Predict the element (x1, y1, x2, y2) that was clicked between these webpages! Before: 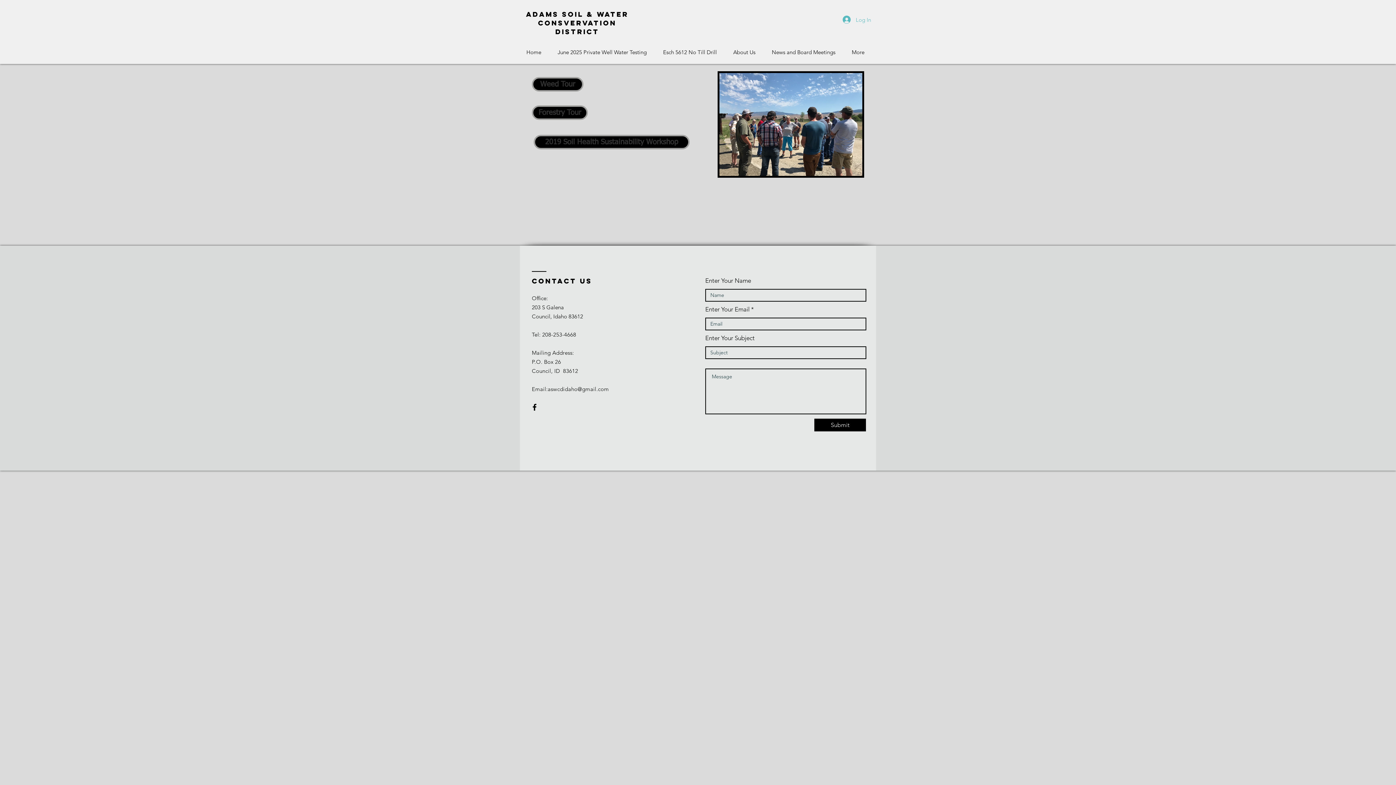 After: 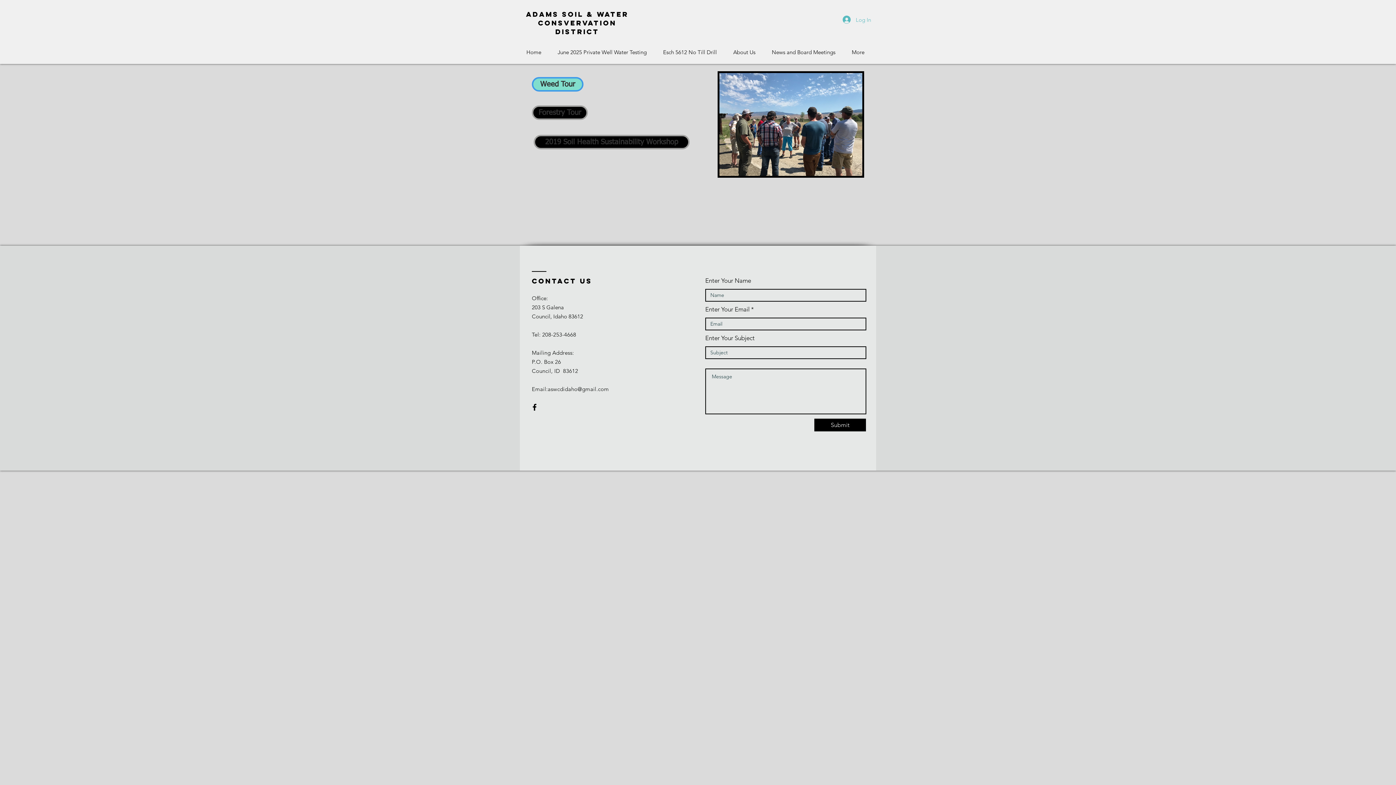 Action: label: Weed Tour bbox: (532, 77, 583, 91)